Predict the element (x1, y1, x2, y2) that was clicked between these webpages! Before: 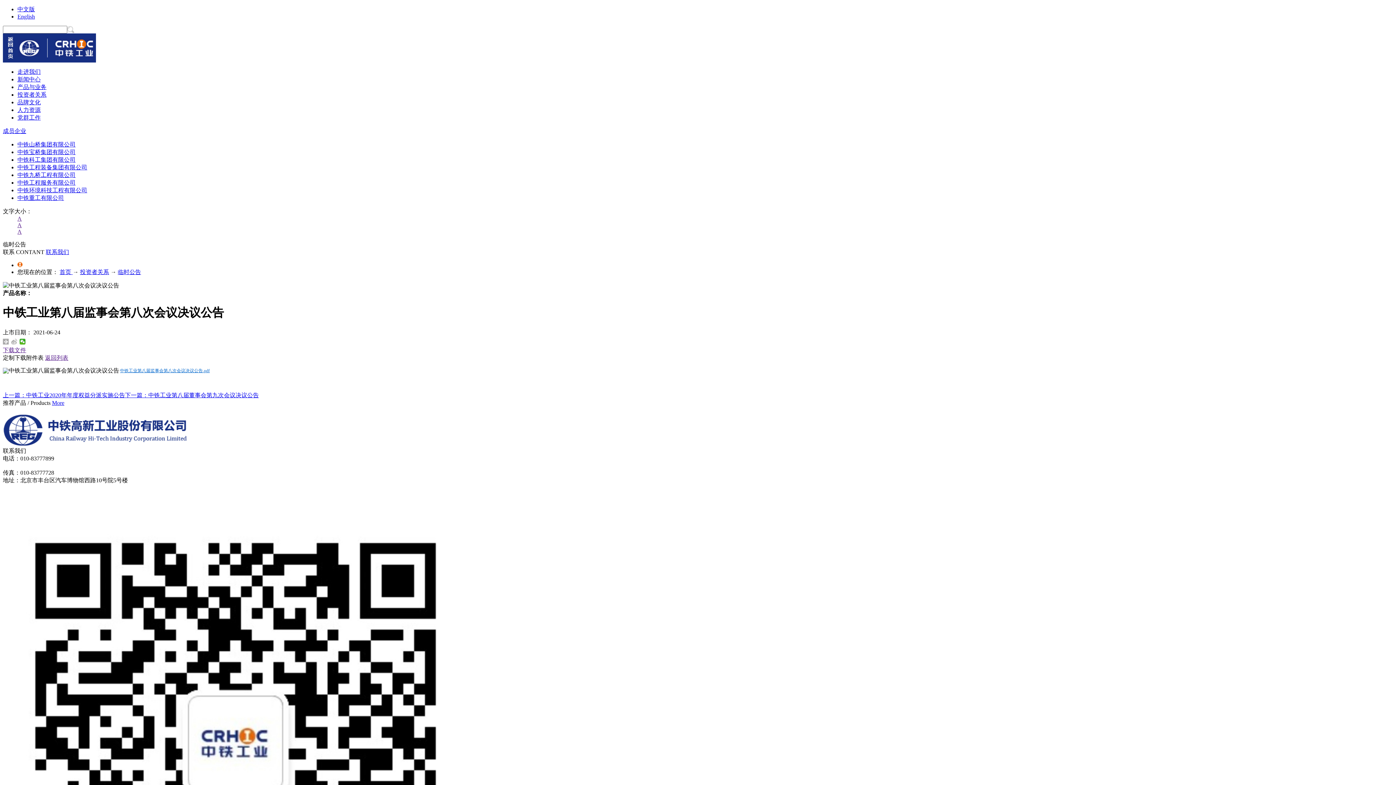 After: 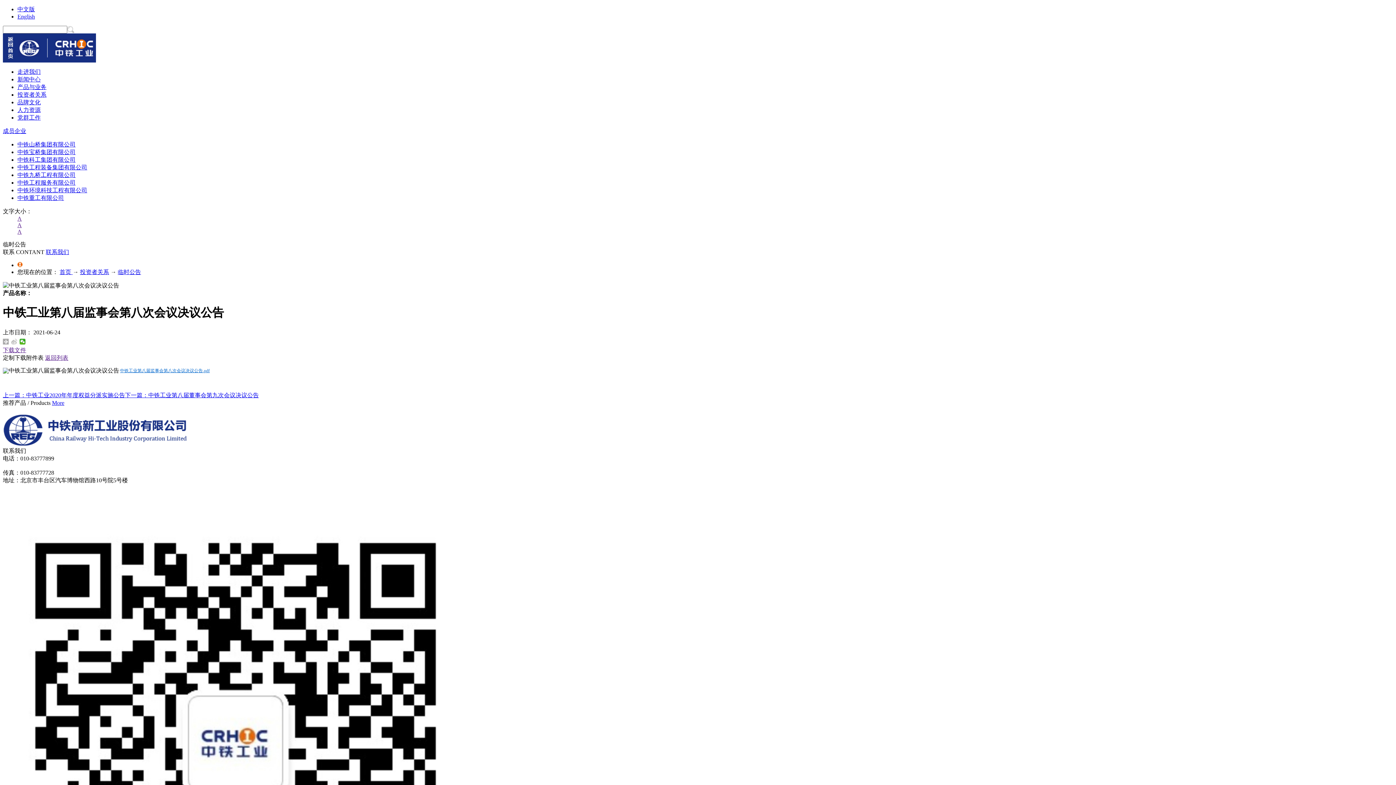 Action: bbox: (11, 338, 17, 344)